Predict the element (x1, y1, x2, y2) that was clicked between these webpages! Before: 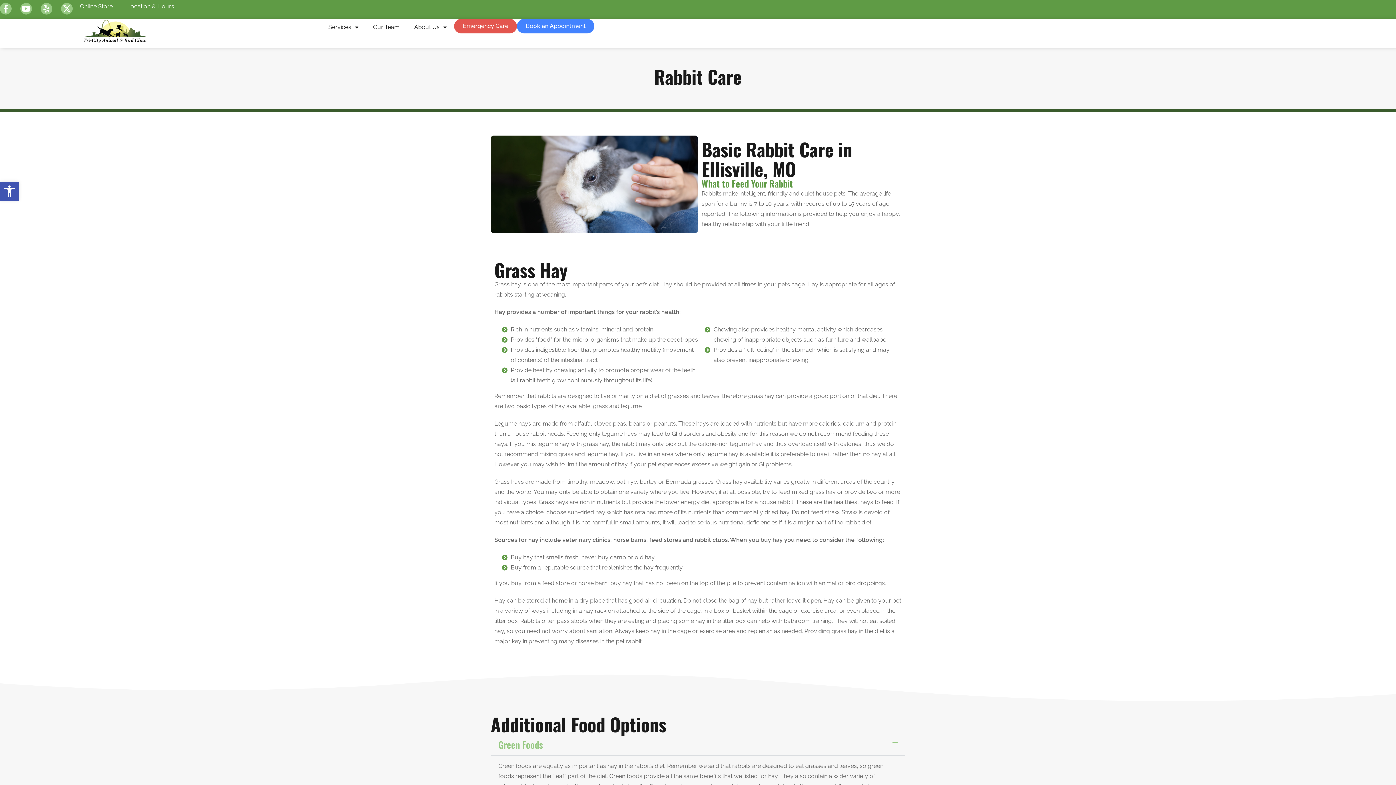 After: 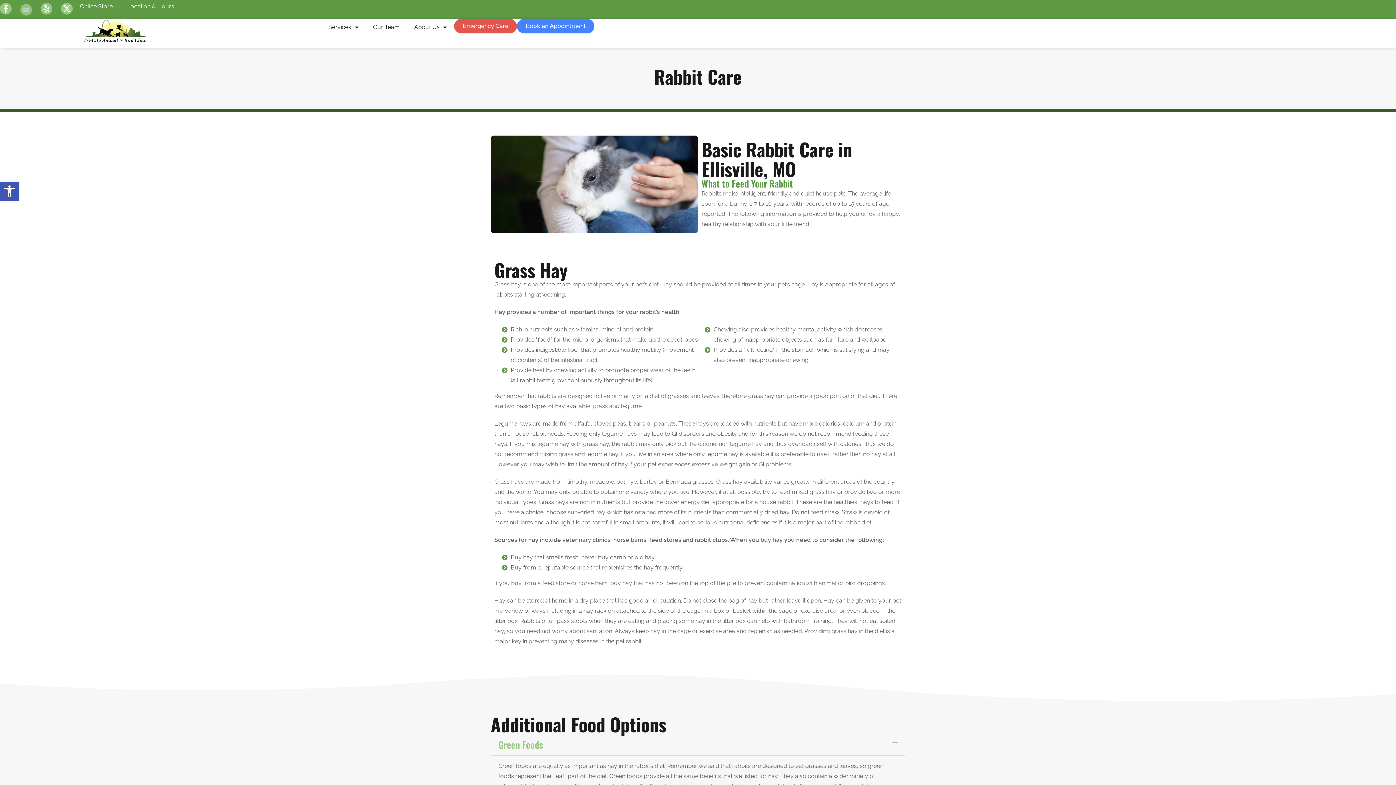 Action: label: link opens in new tab bbox: (20, 2, 32, 14)